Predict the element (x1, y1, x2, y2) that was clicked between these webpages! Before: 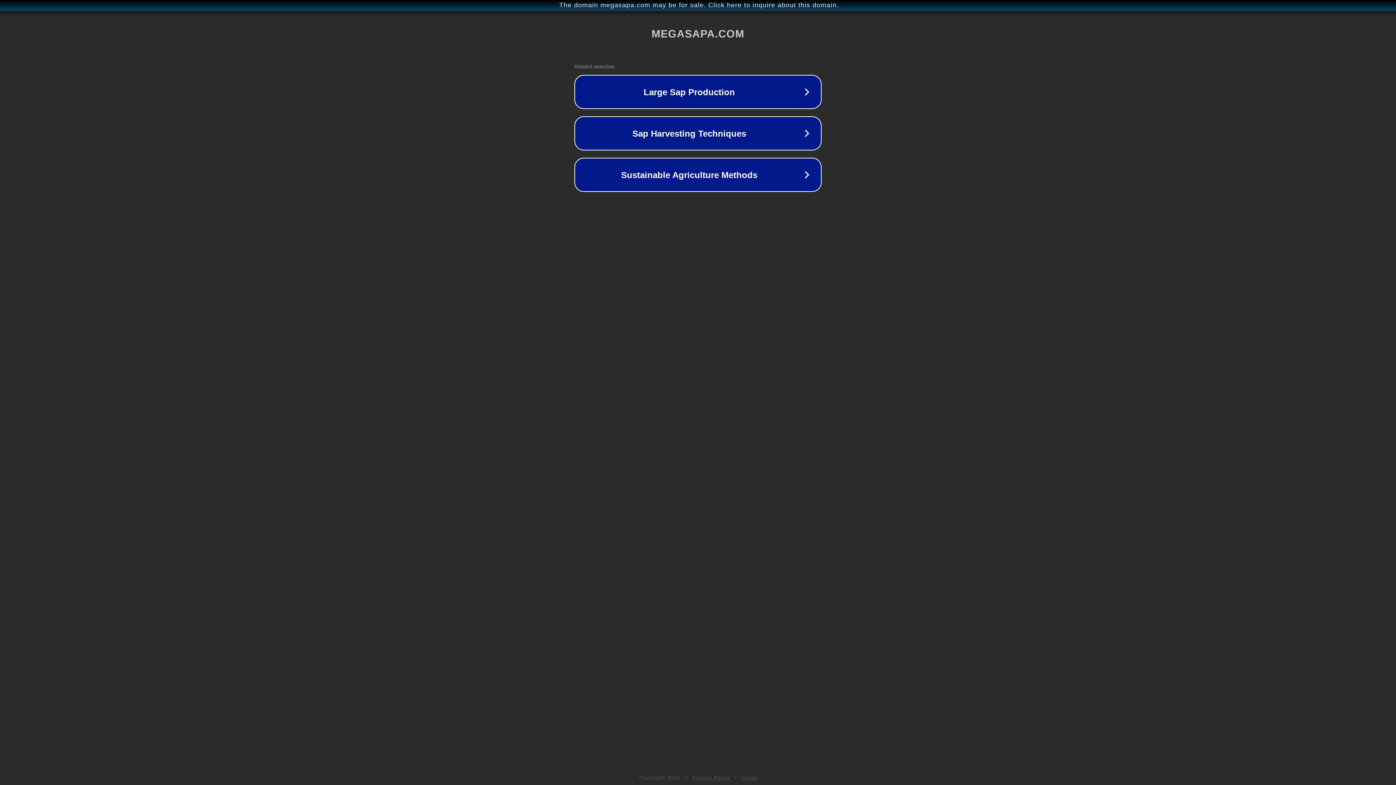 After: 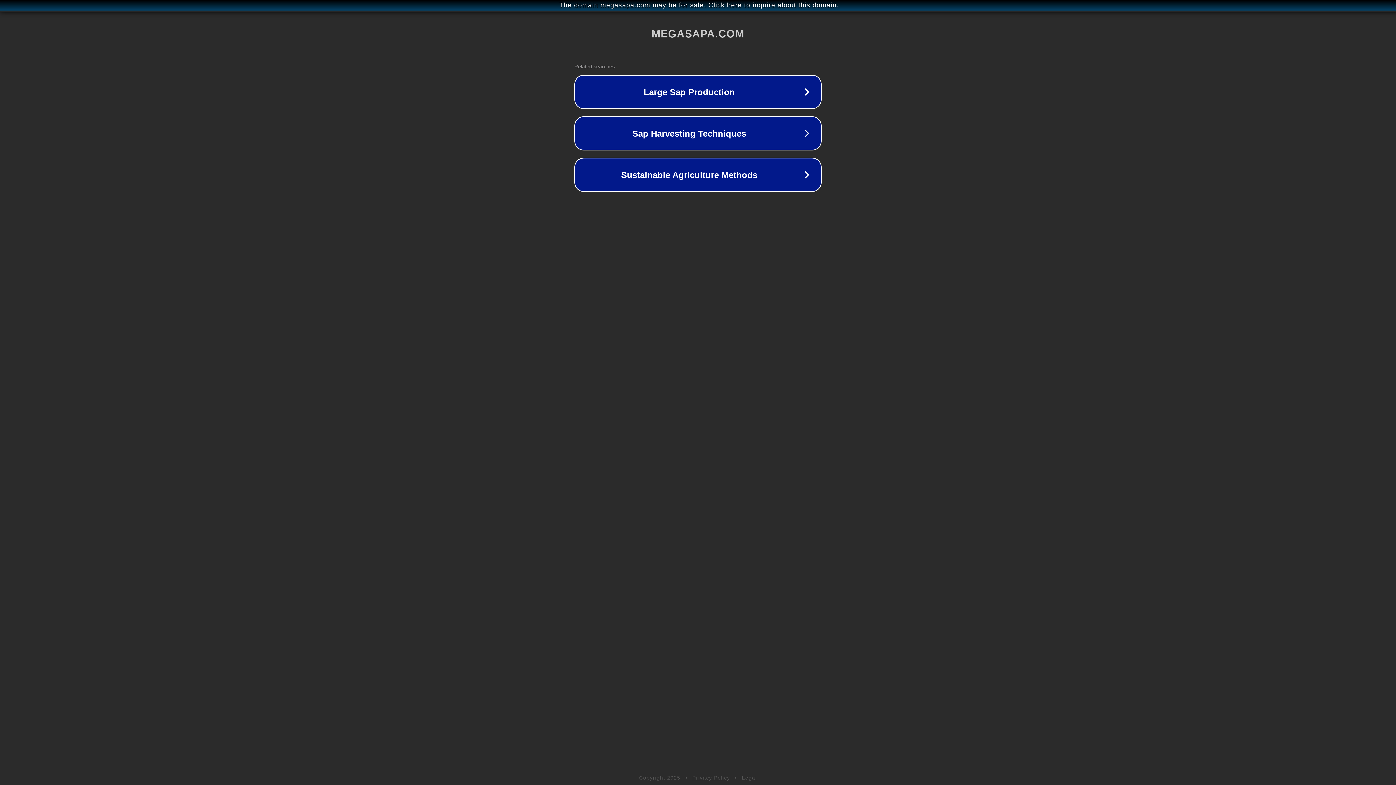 Action: label: Privacy Policy bbox: (692, 775, 730, 781)